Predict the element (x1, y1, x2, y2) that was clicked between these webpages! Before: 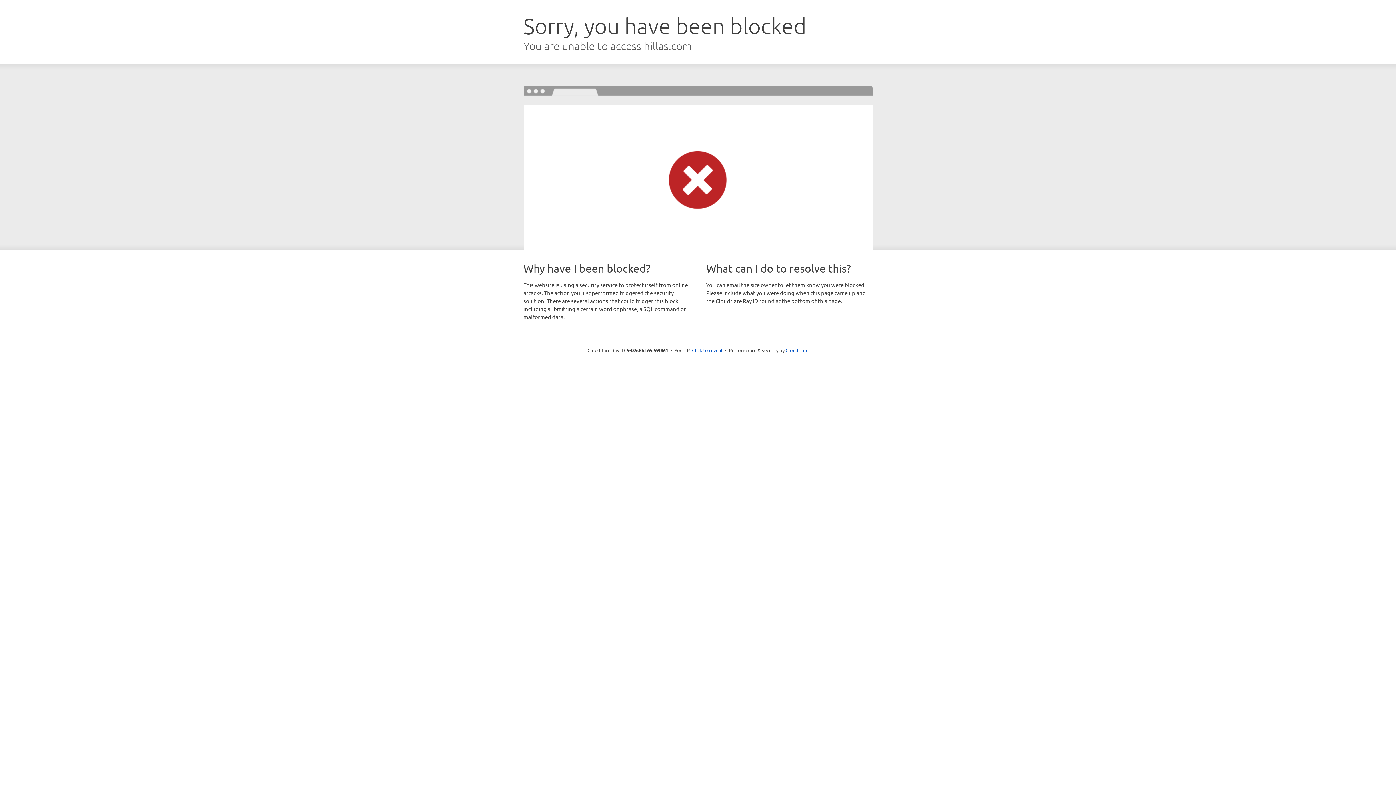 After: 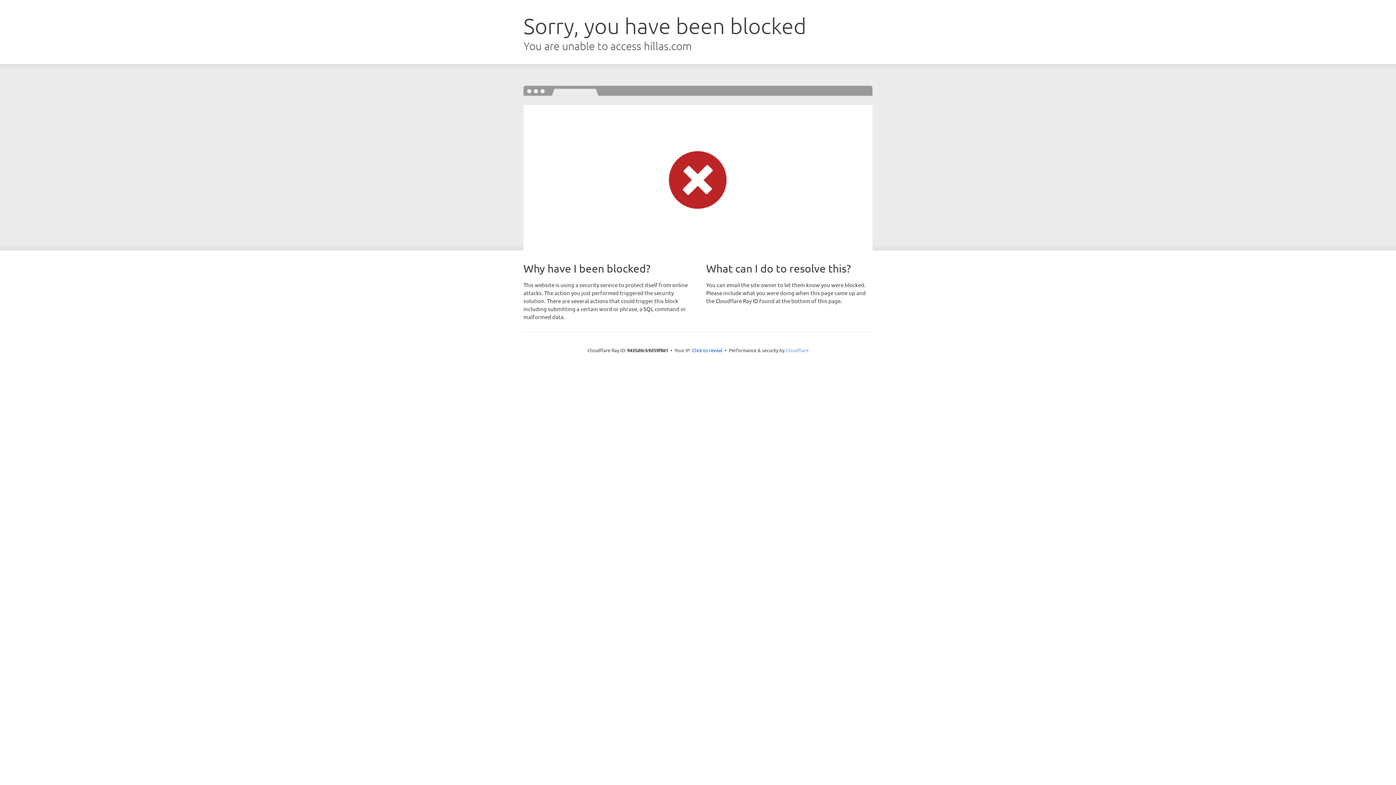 Action: bbox: (785, 347, 808, 353) label: Cloudflare